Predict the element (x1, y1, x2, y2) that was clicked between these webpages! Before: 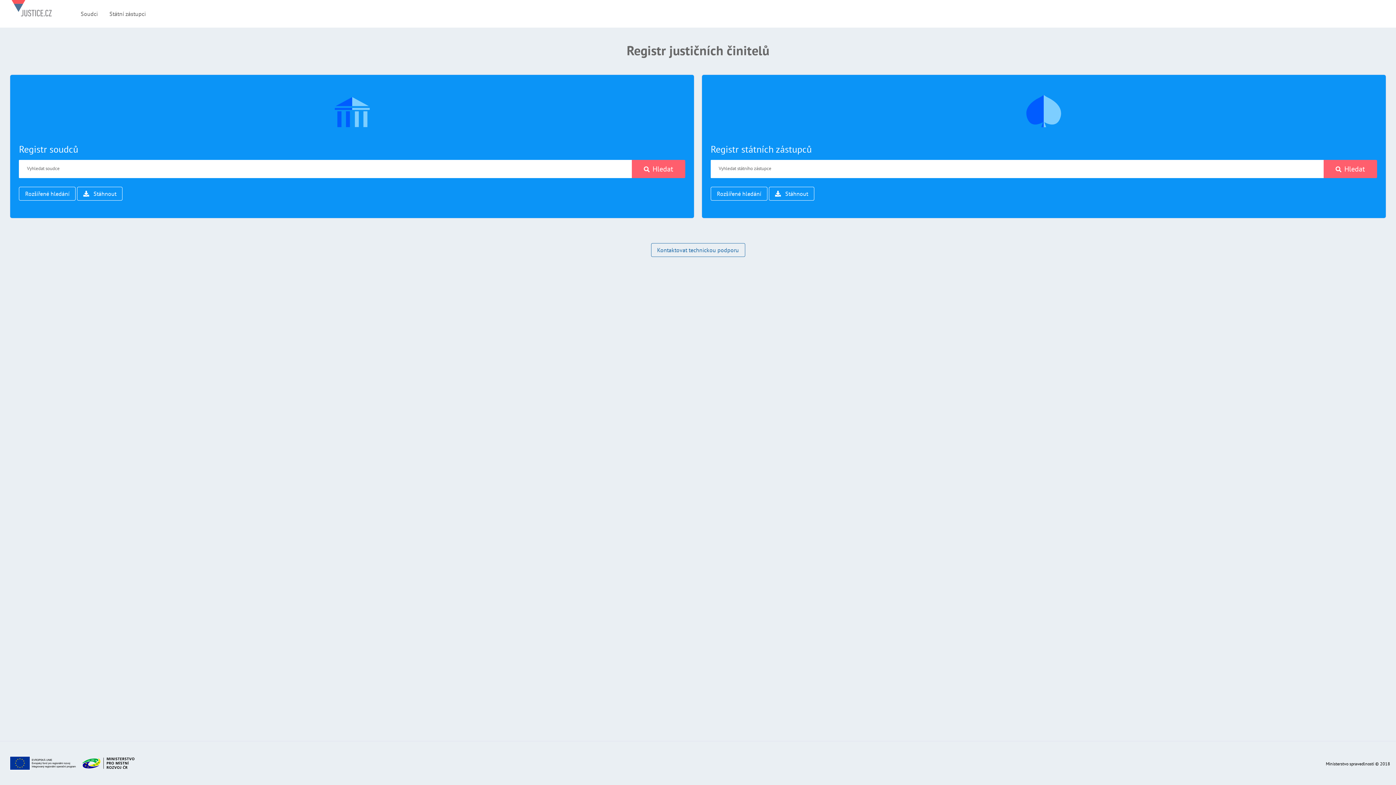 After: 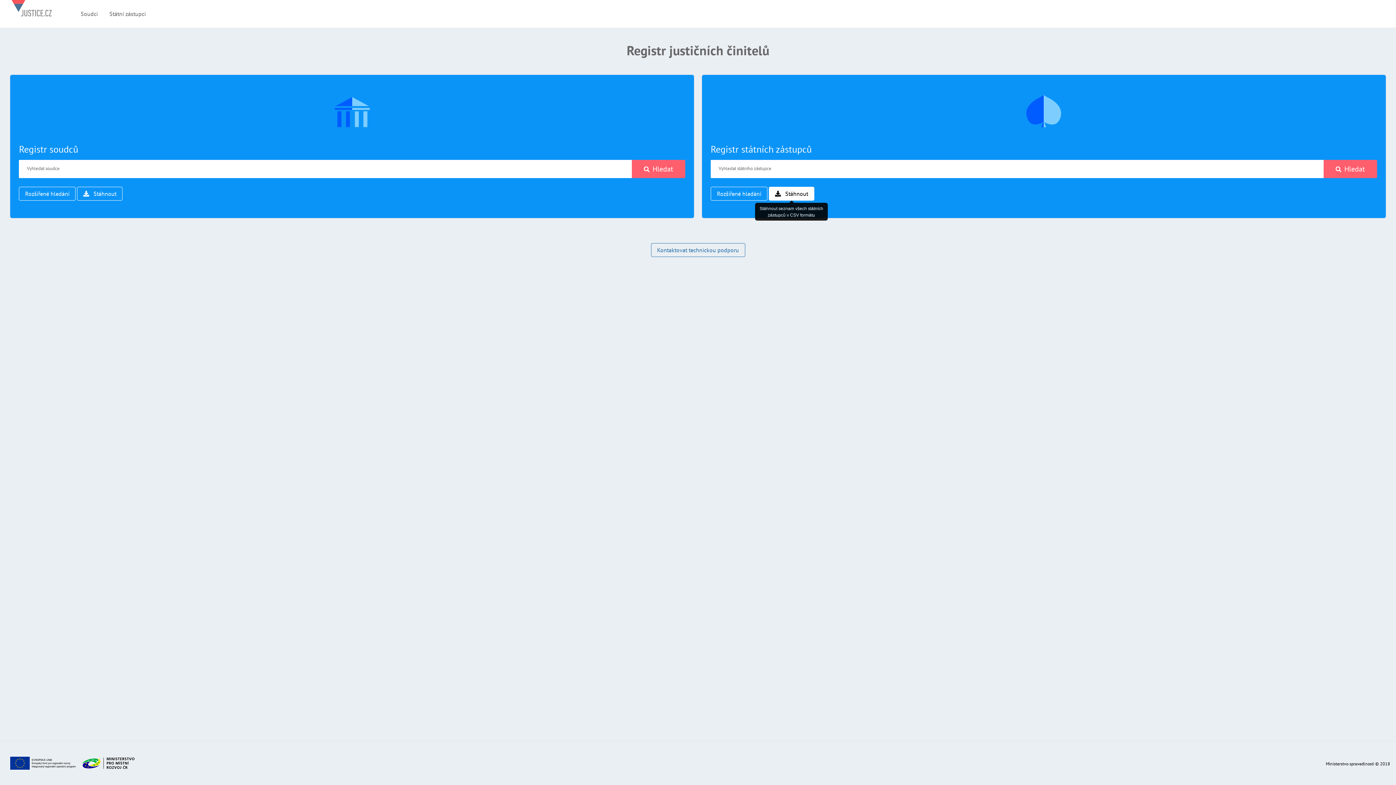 Action: bbox: (769, 186, 814, 200) label:  Stáhnout